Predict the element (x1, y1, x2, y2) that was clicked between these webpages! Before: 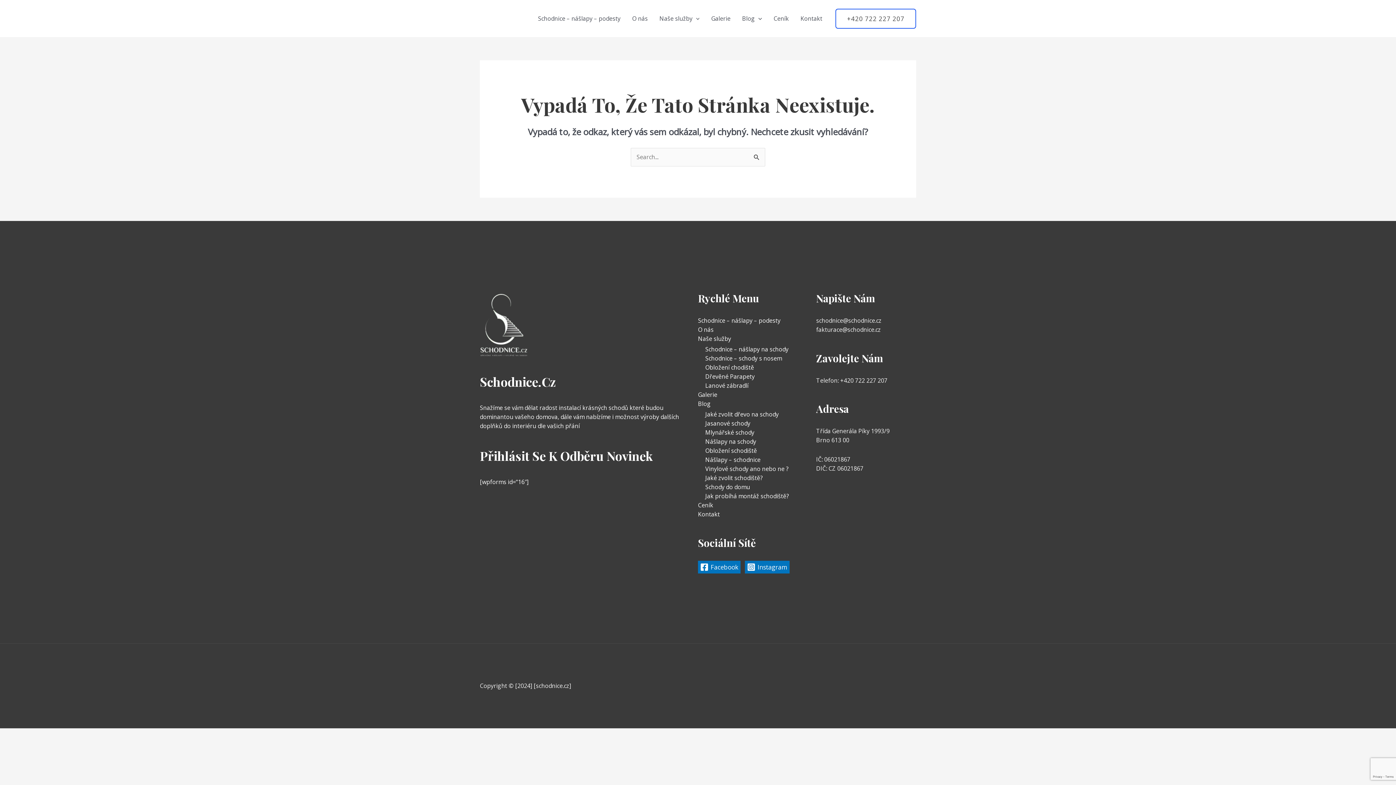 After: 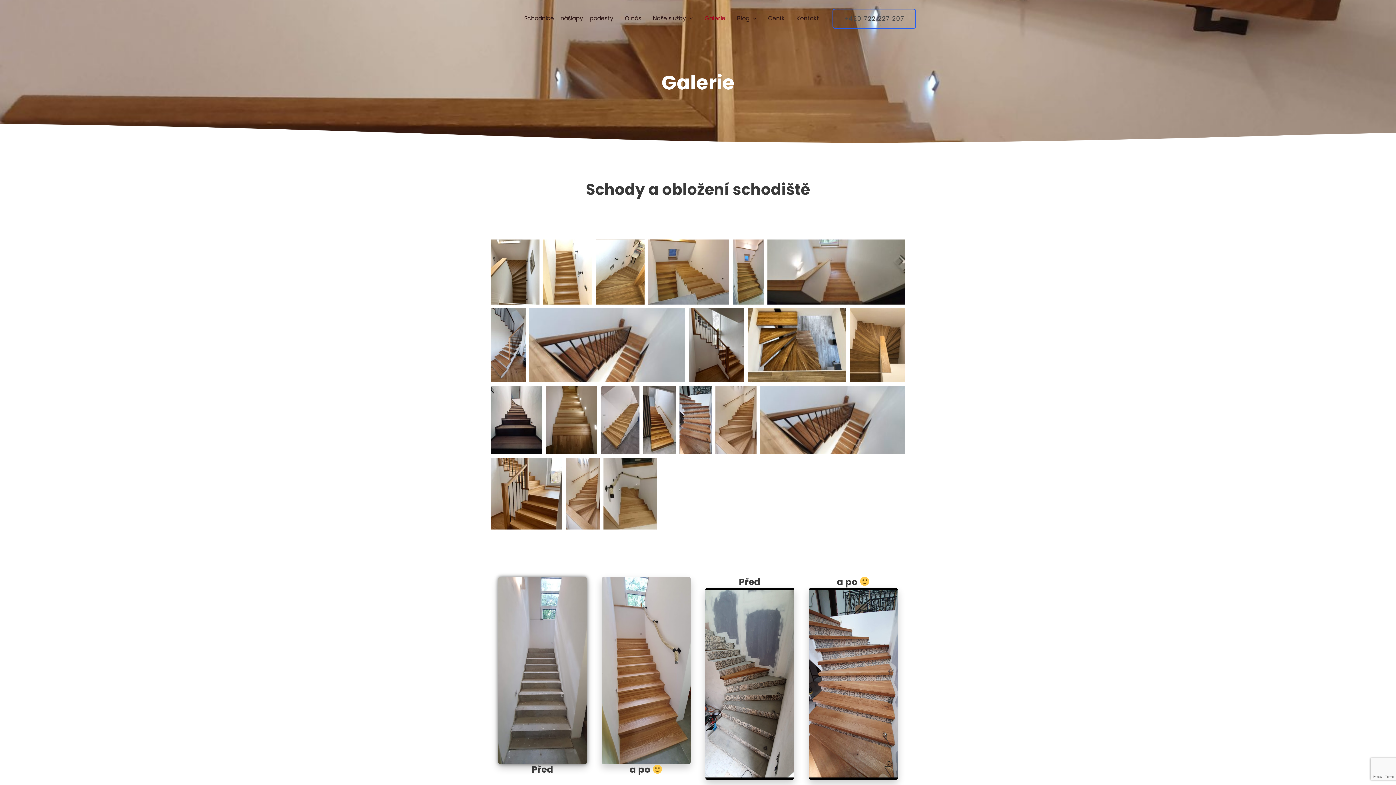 Action: label: Galerie bbox: (698, 390, 717, 398)